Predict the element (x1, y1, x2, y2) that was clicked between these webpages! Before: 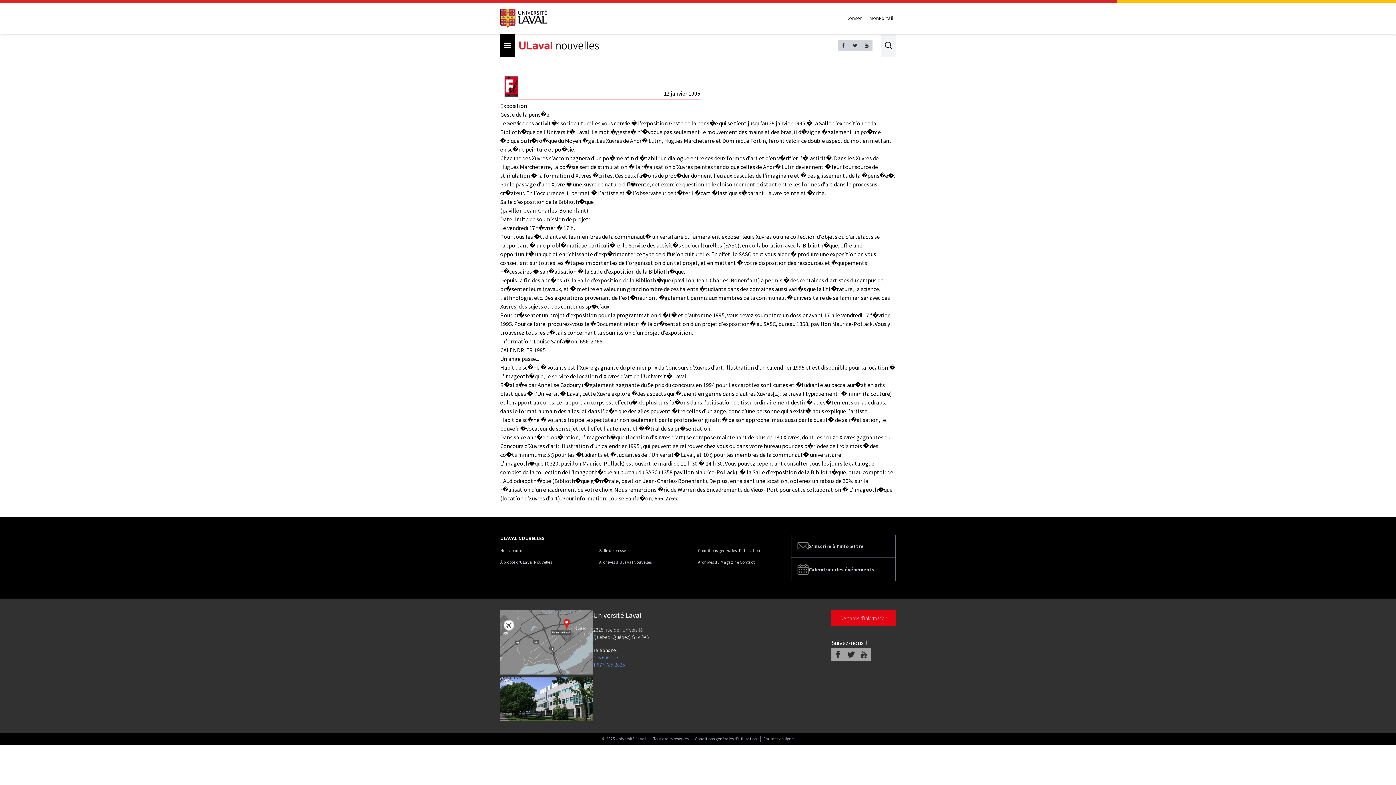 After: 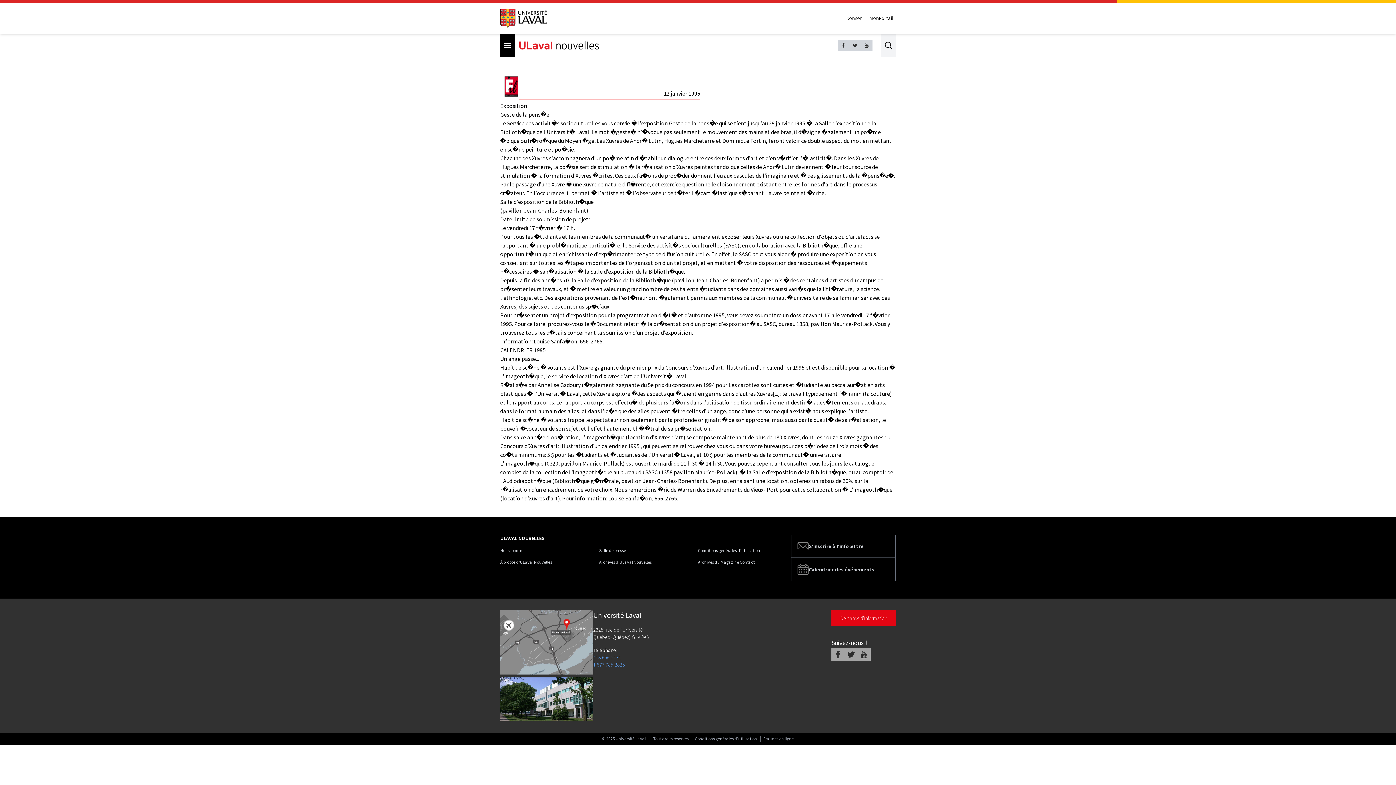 Action: bbox: (849, 39, 861, 51)